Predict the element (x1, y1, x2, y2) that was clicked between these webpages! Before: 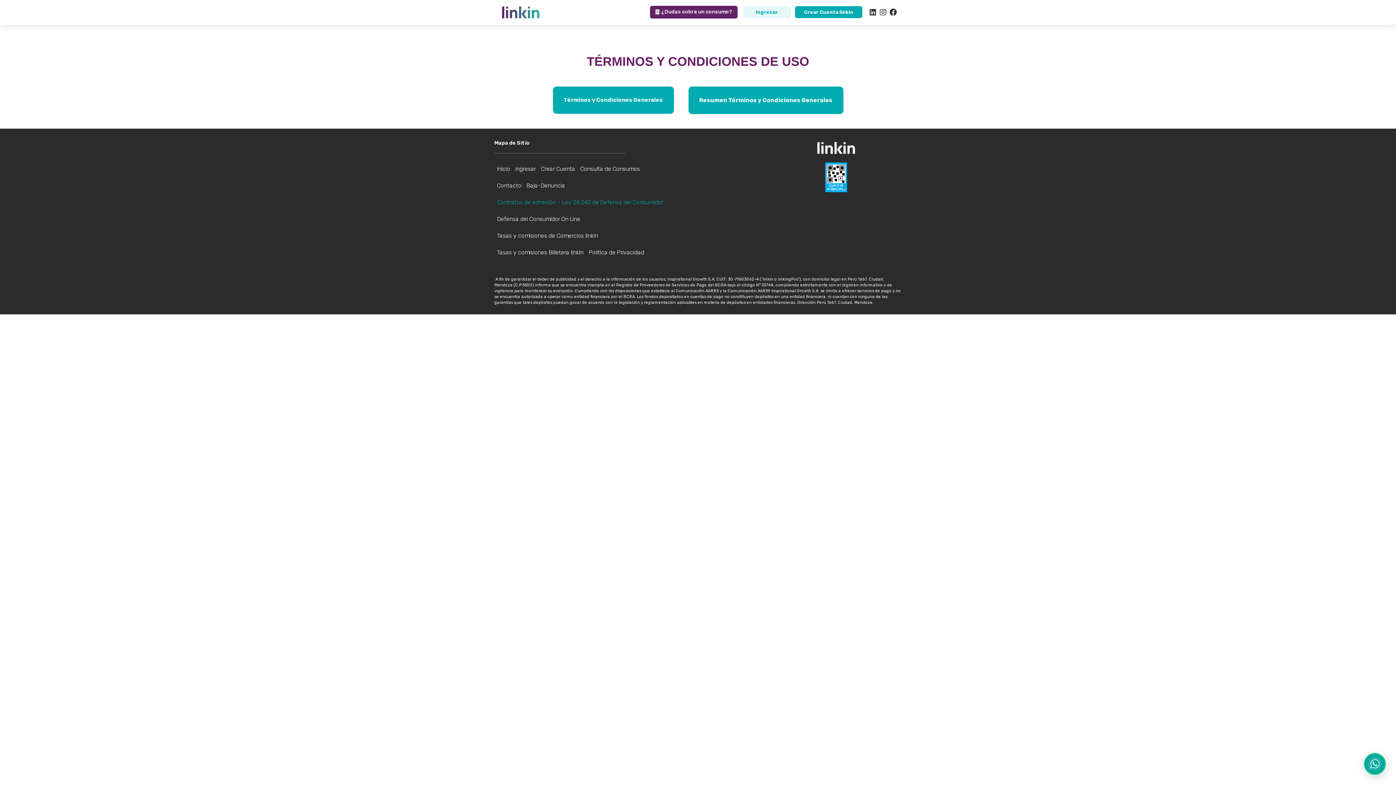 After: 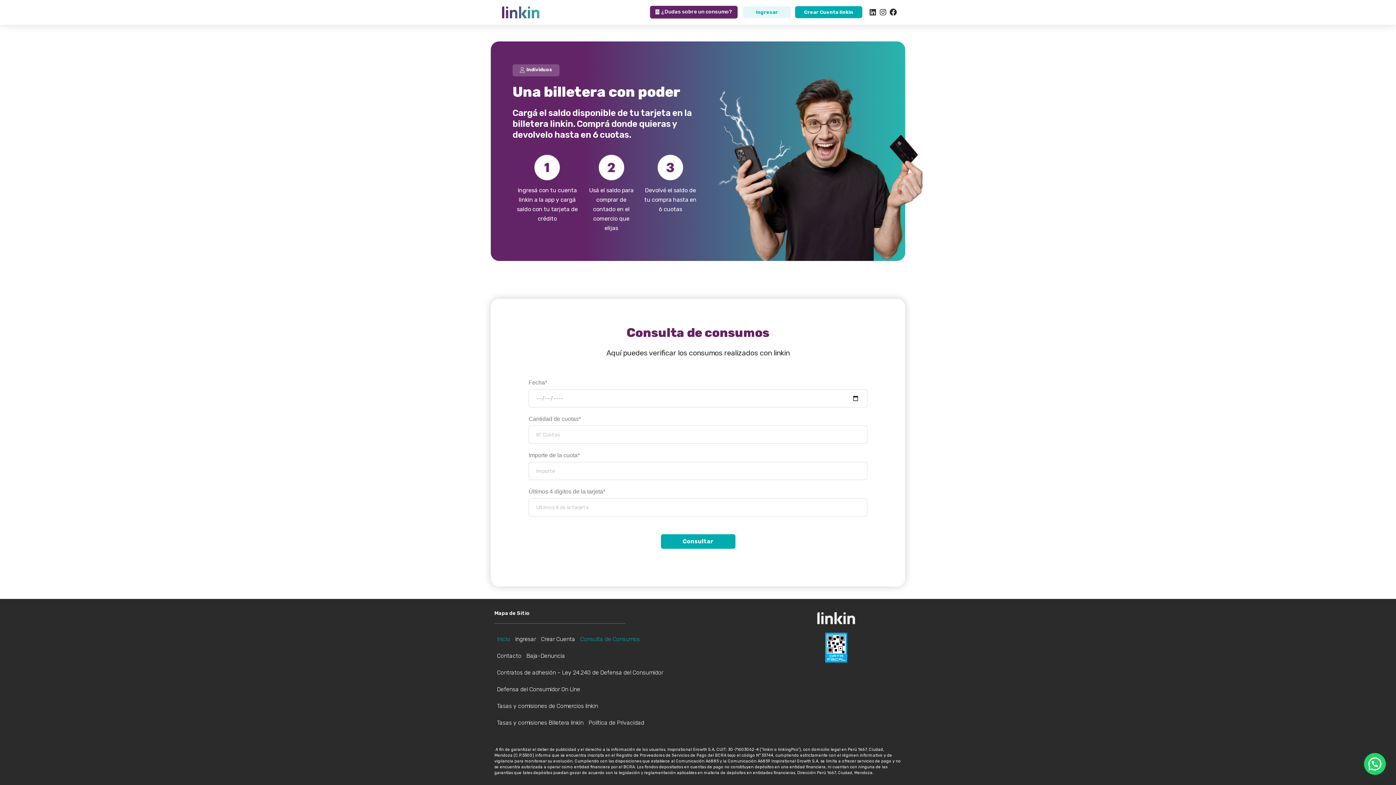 Action: bbox: (577, 160, 642, 177) label: Consulta de Consumos